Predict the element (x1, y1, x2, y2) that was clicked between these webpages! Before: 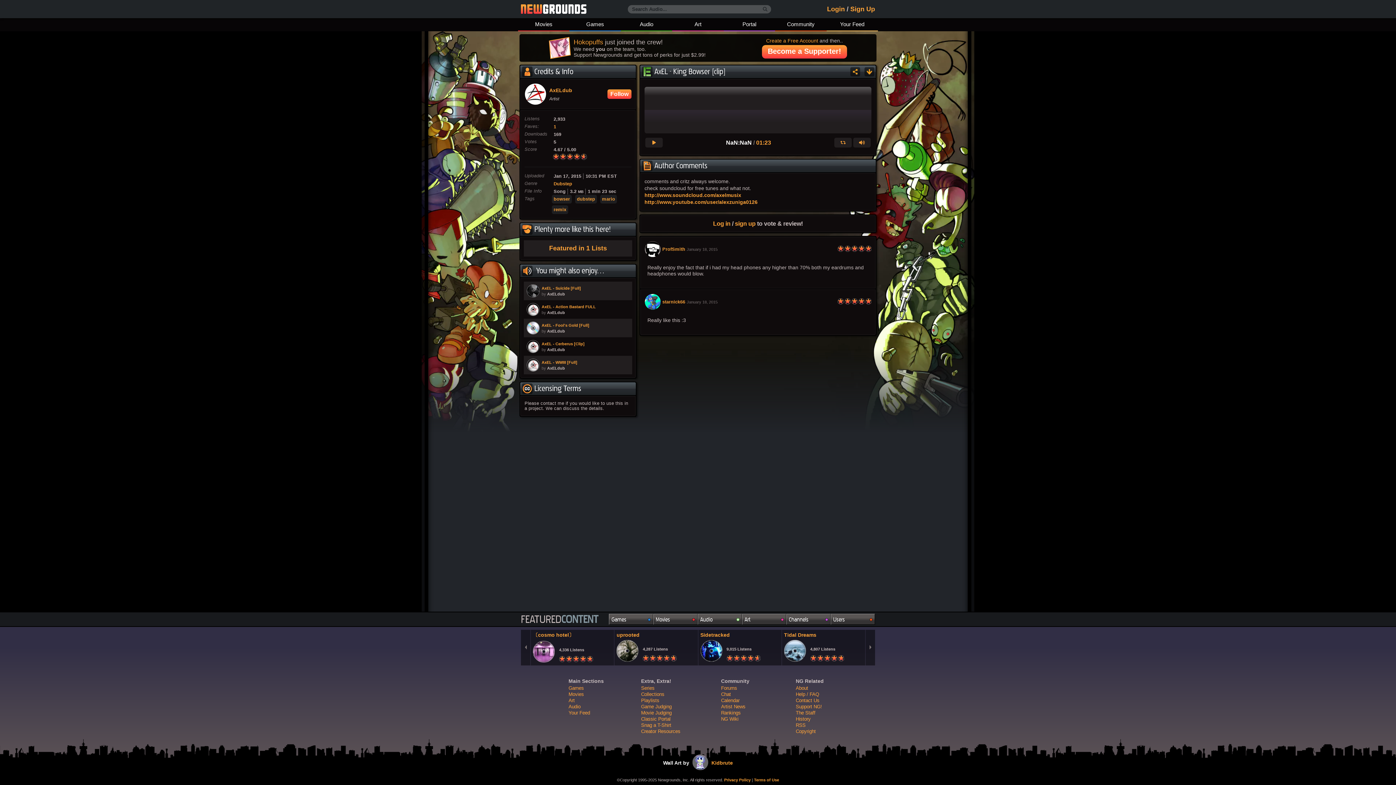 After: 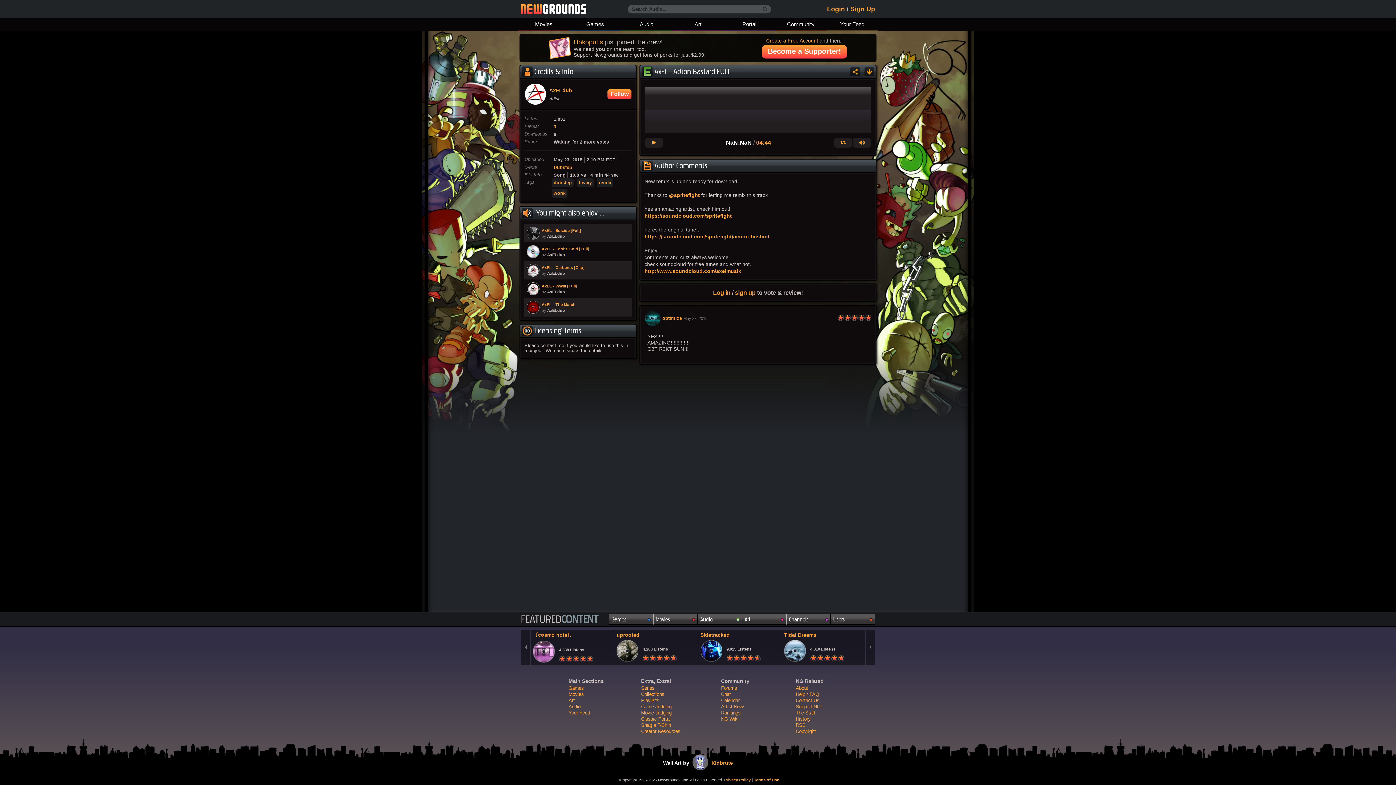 Action: label: AxEL - Action Bastard FULL
by AxELdub bbox: (525, 301, 630, 317)